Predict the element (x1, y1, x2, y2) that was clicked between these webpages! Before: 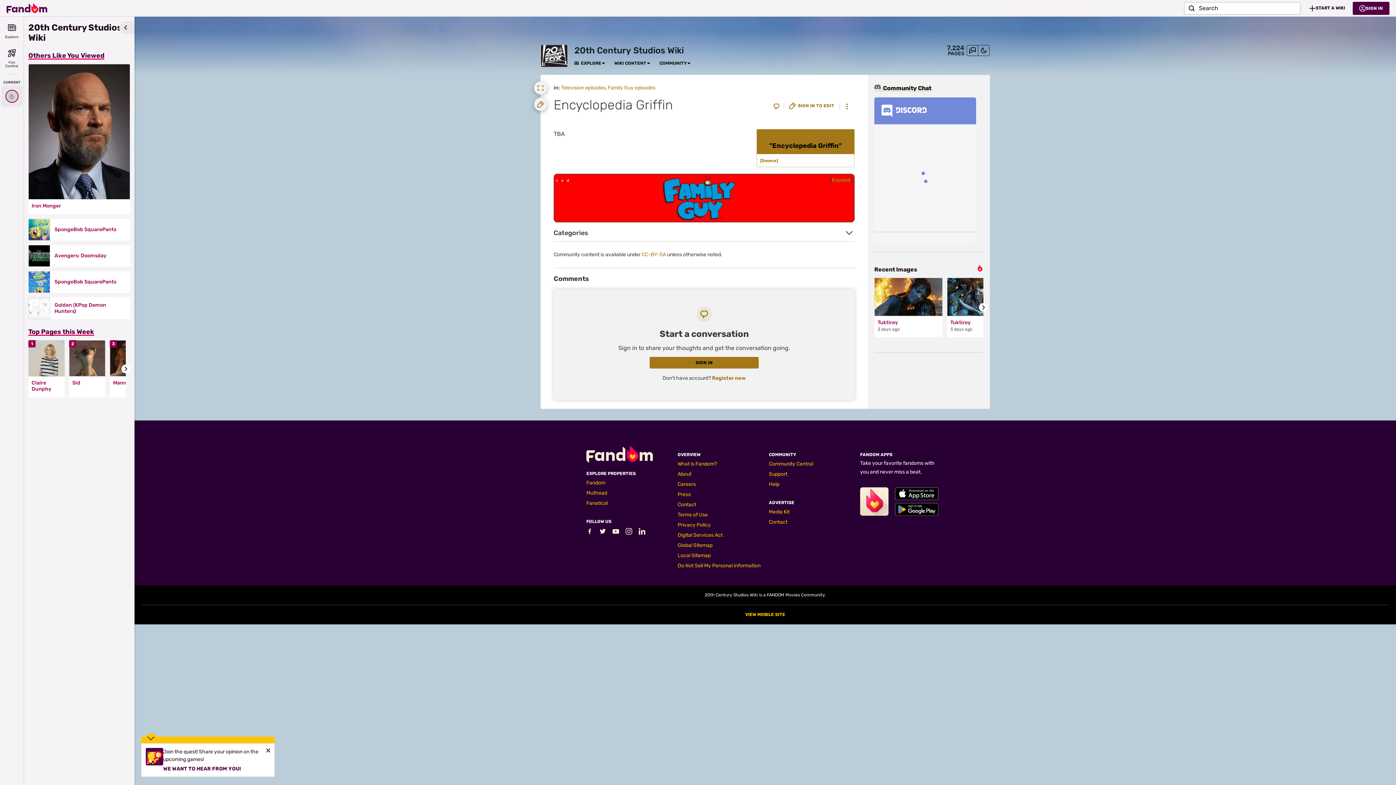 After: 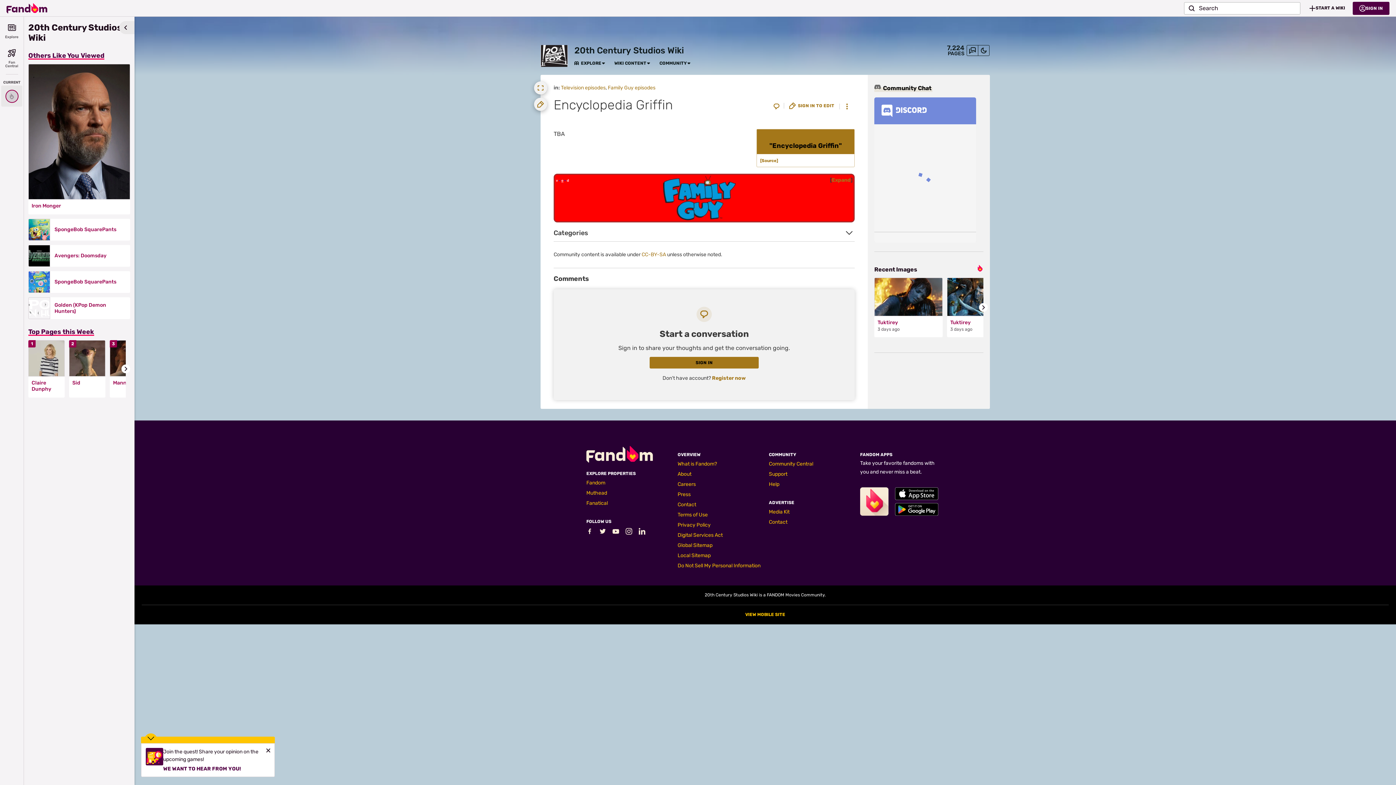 Action: bbox: (561, 178, 563, 182) label: e